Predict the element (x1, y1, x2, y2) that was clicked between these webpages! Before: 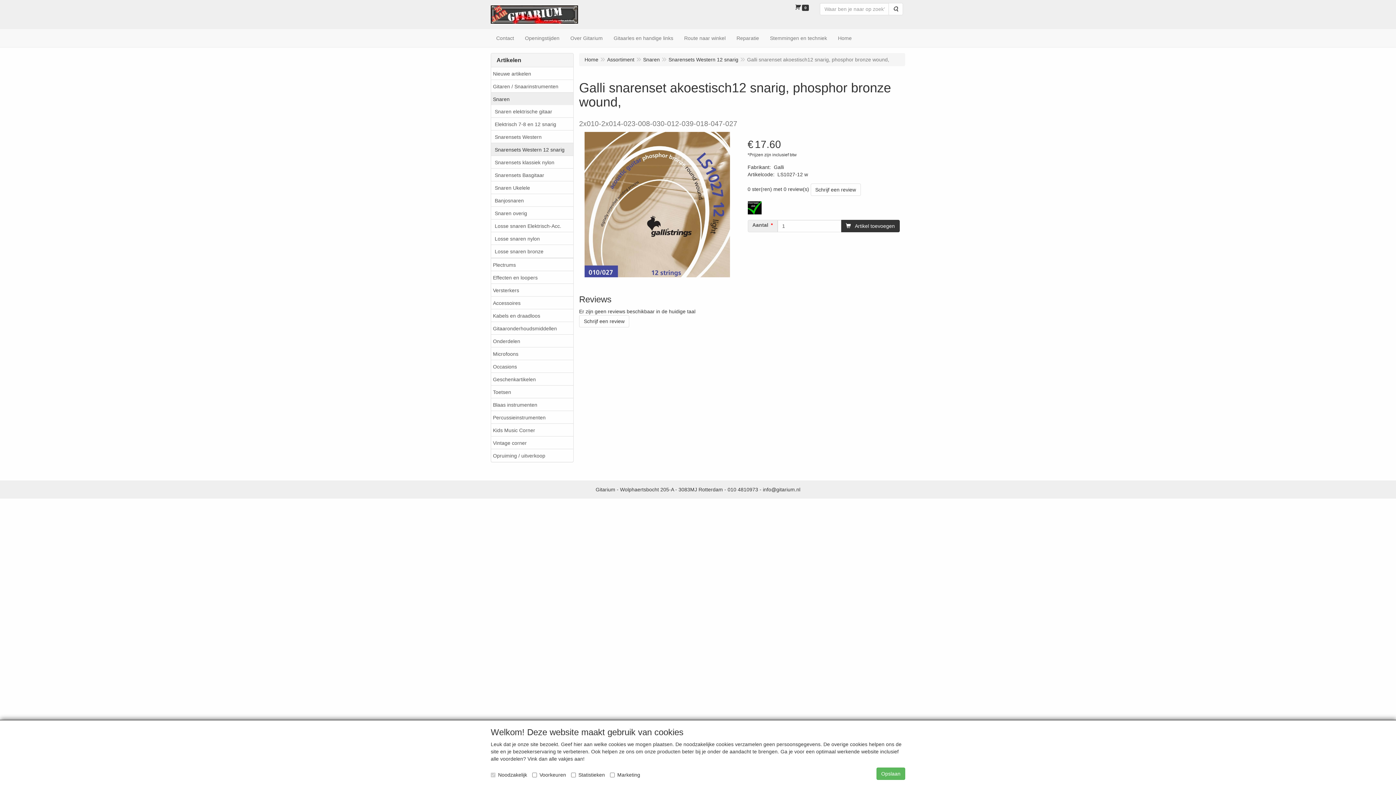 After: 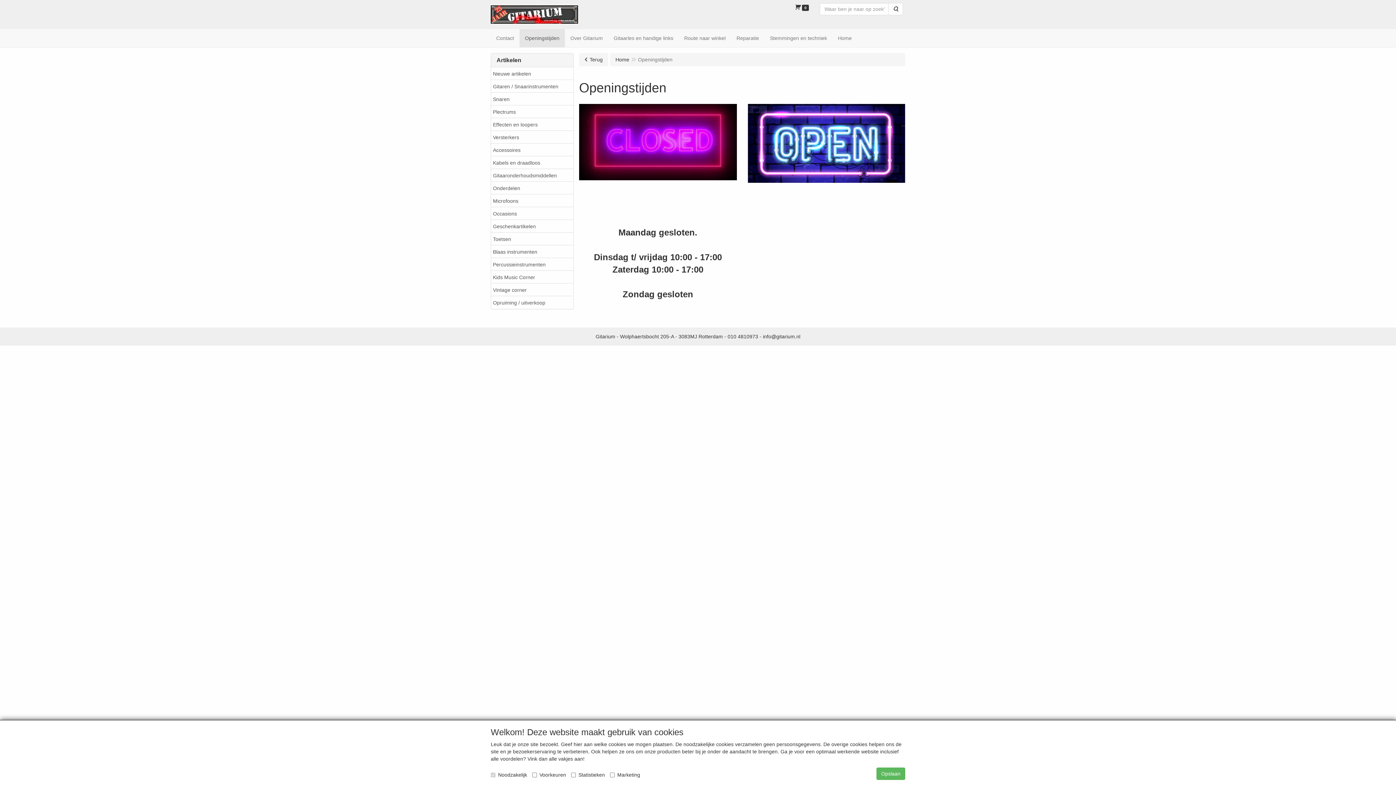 Action: bbox: (519, 29, 565, 47) label: Openingstijden